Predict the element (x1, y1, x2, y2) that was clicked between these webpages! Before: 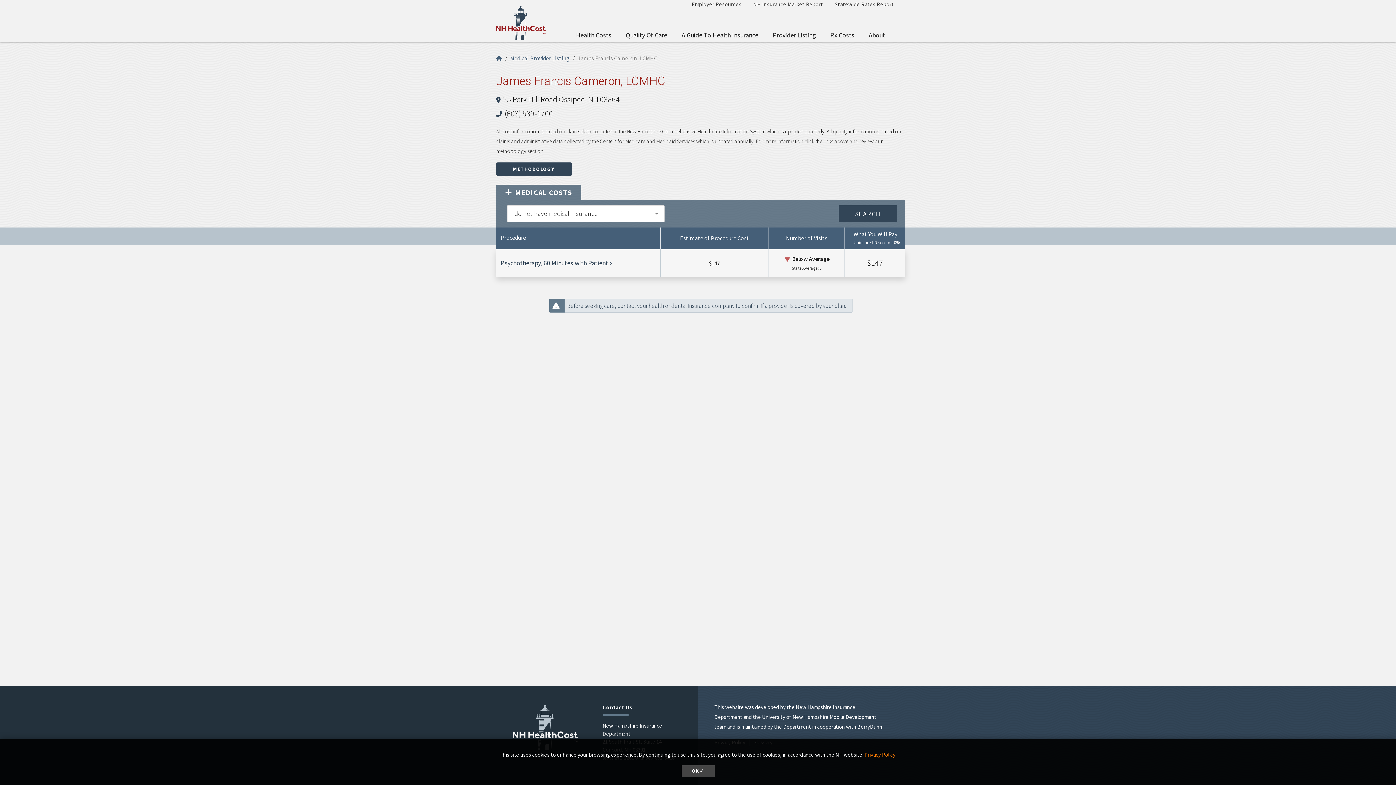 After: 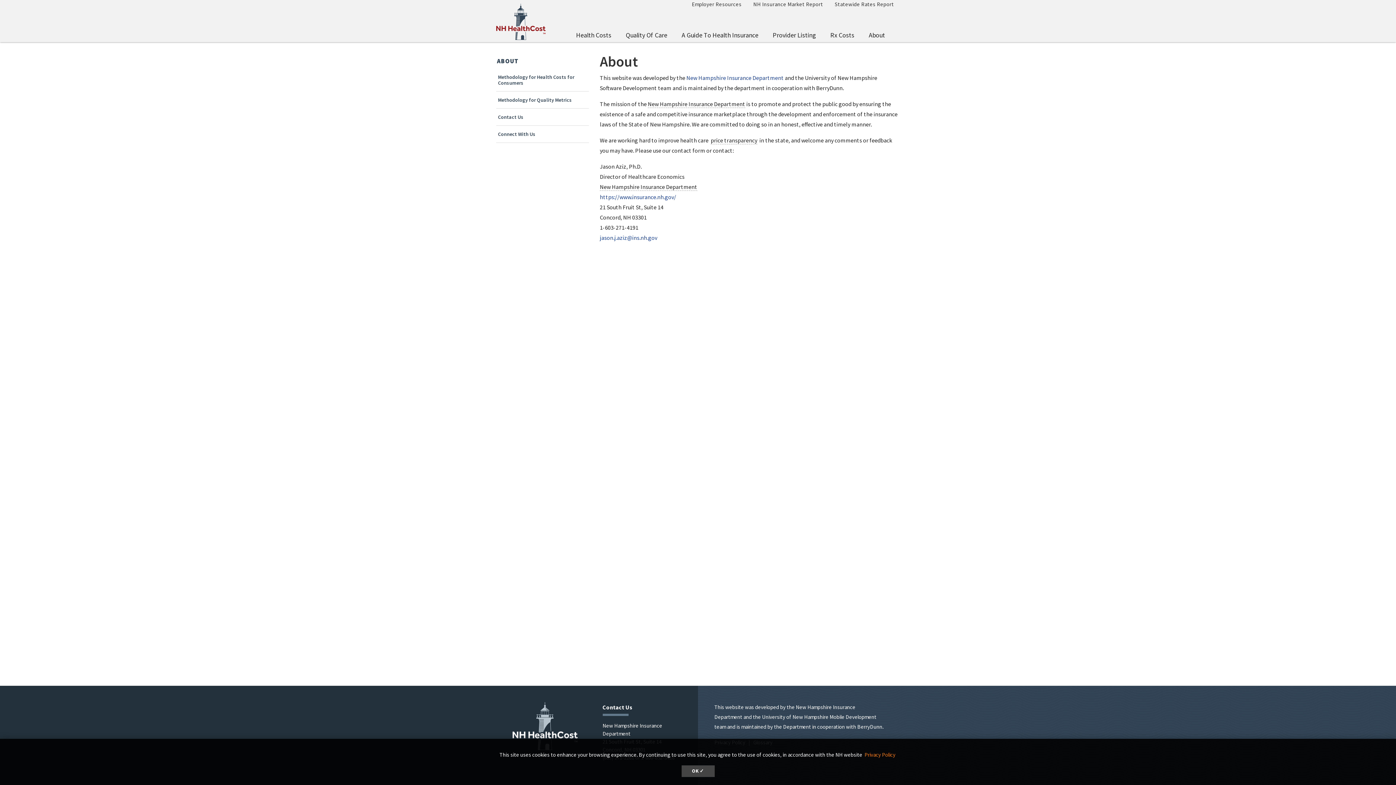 Action: bbox: (861, 27, 892, 42) label: About